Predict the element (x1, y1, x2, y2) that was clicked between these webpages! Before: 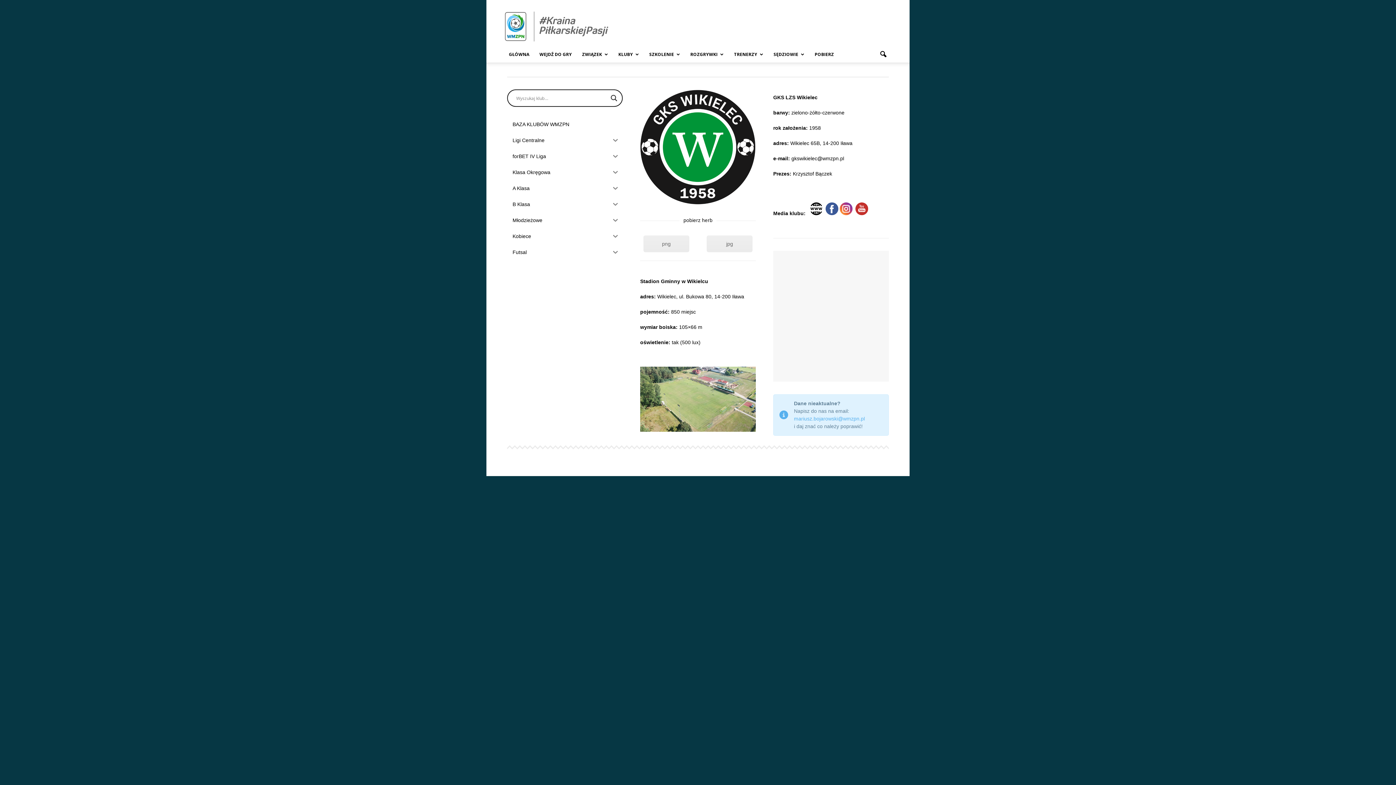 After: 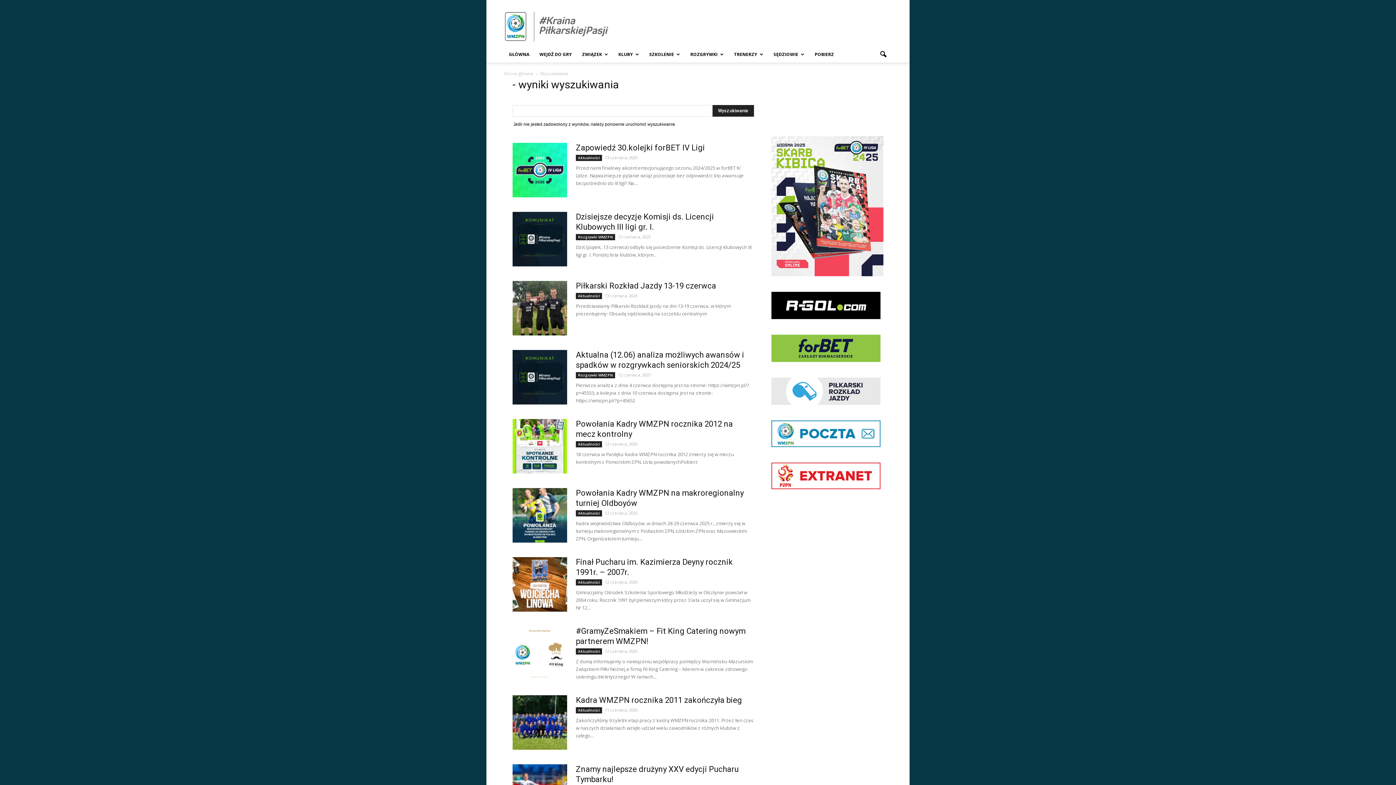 Action: label: Search magnifier bbox: (609, 93, 619, 103)